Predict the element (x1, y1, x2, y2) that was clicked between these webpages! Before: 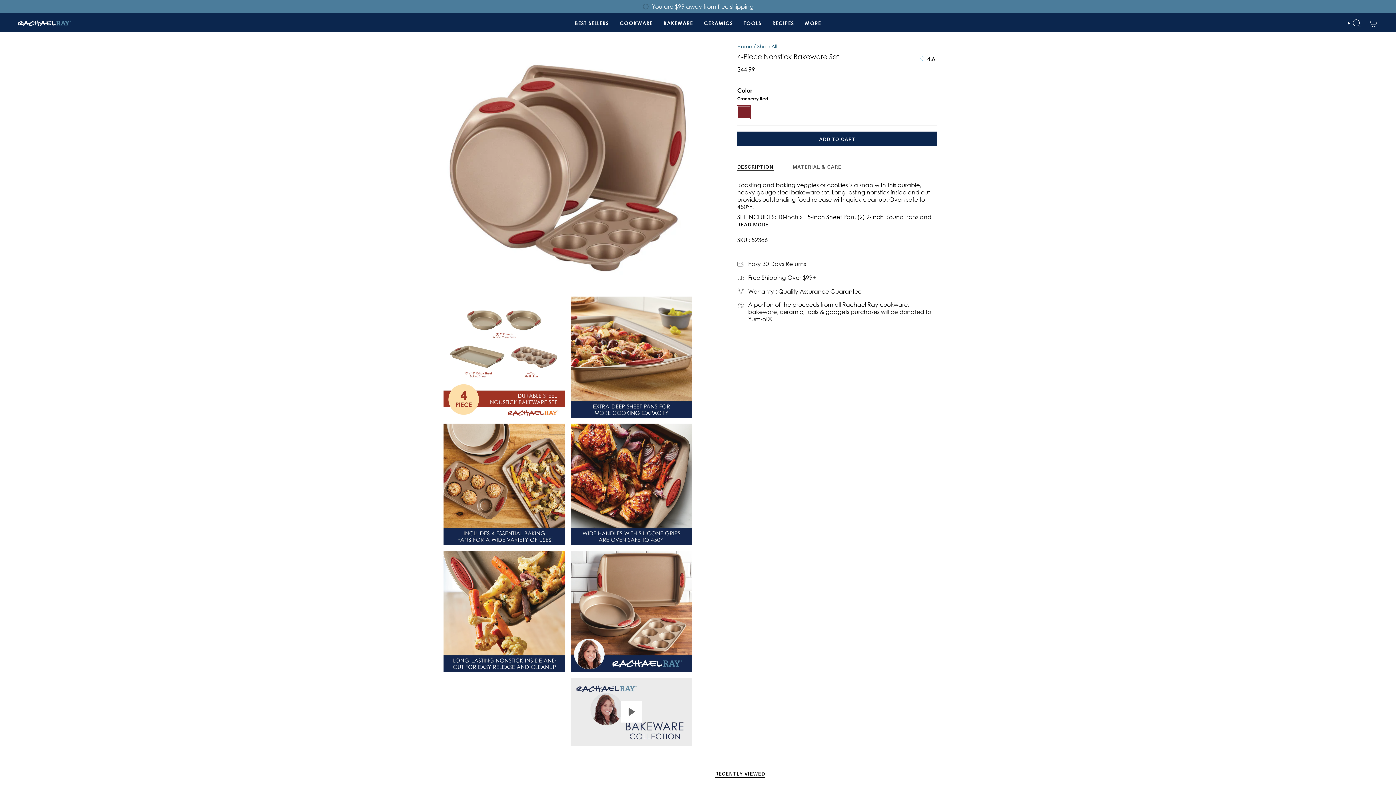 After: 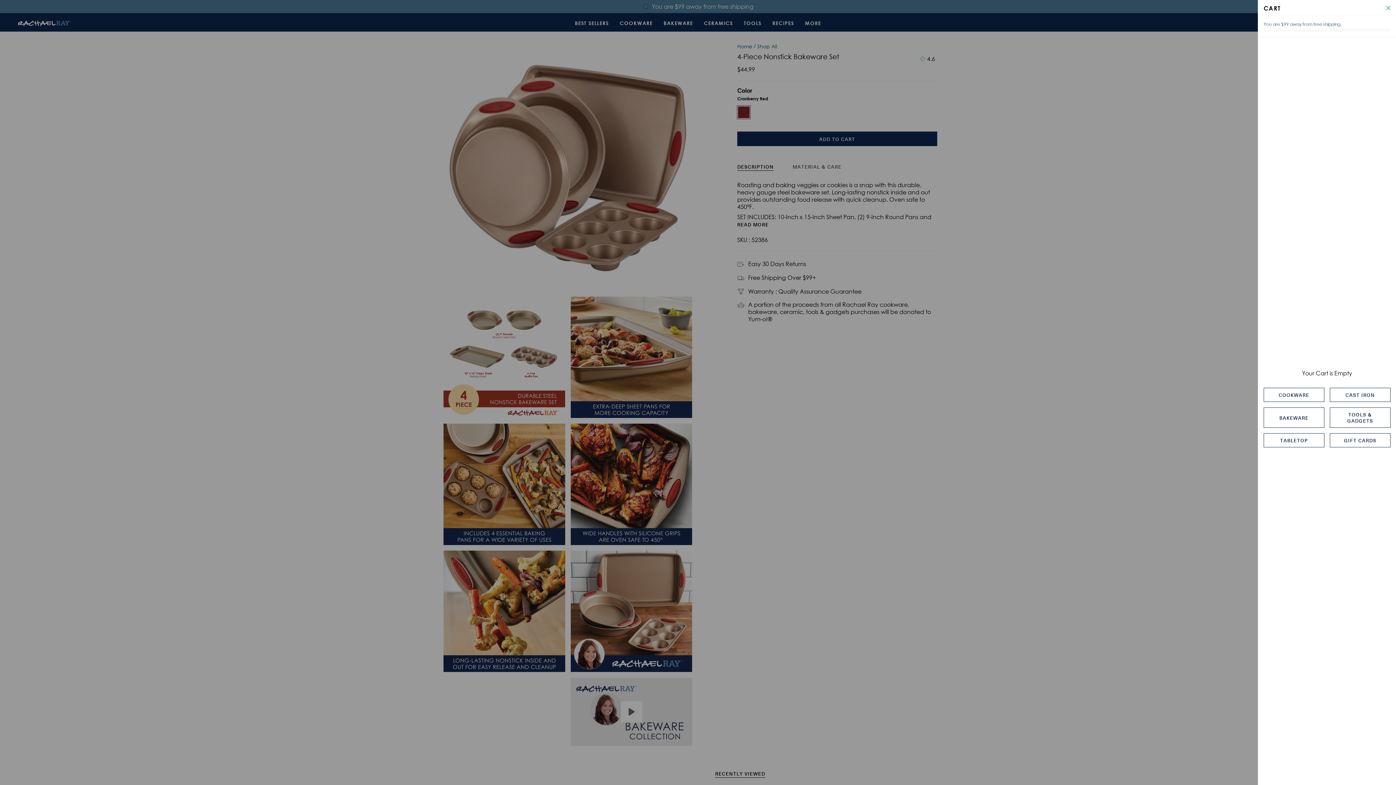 Action: bbox: (1365, 14, 1382, 31) label: CART